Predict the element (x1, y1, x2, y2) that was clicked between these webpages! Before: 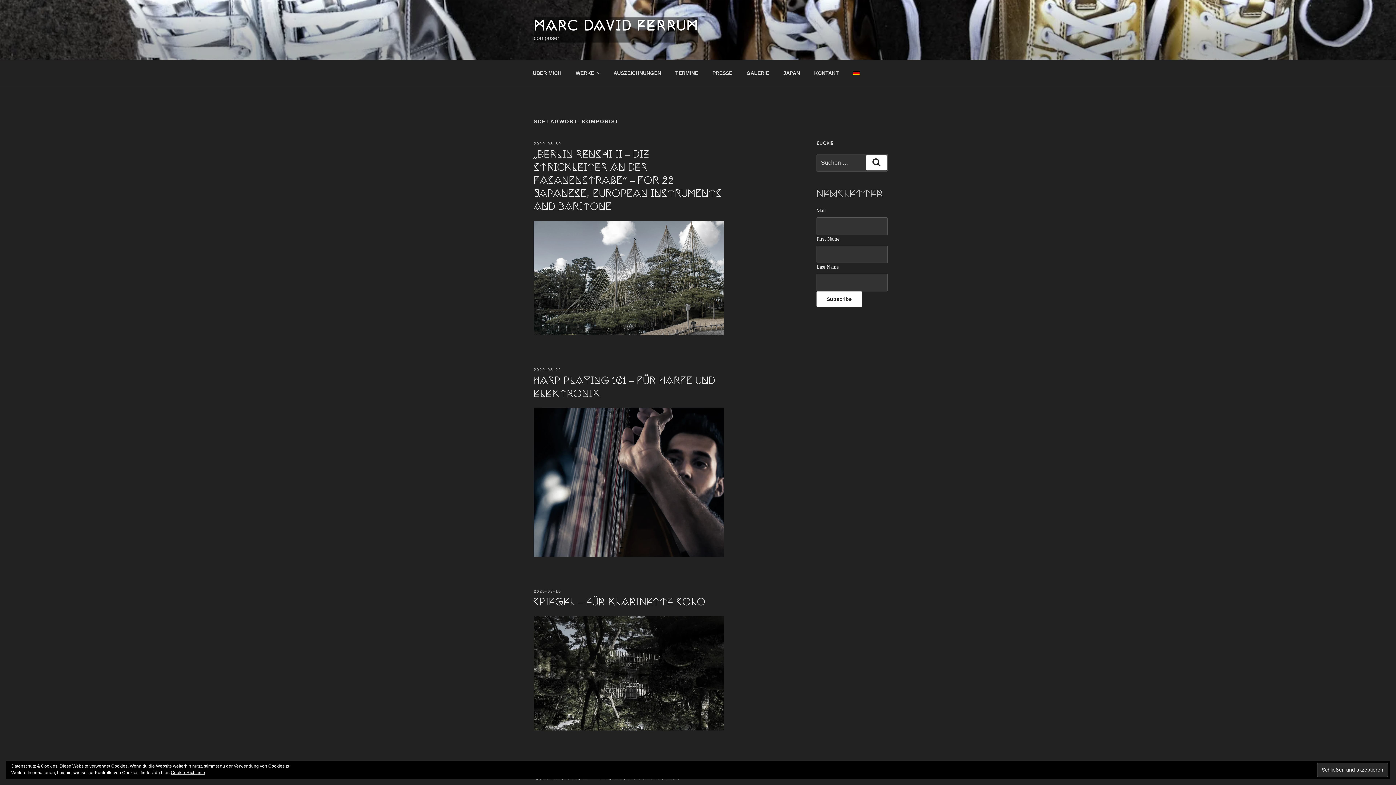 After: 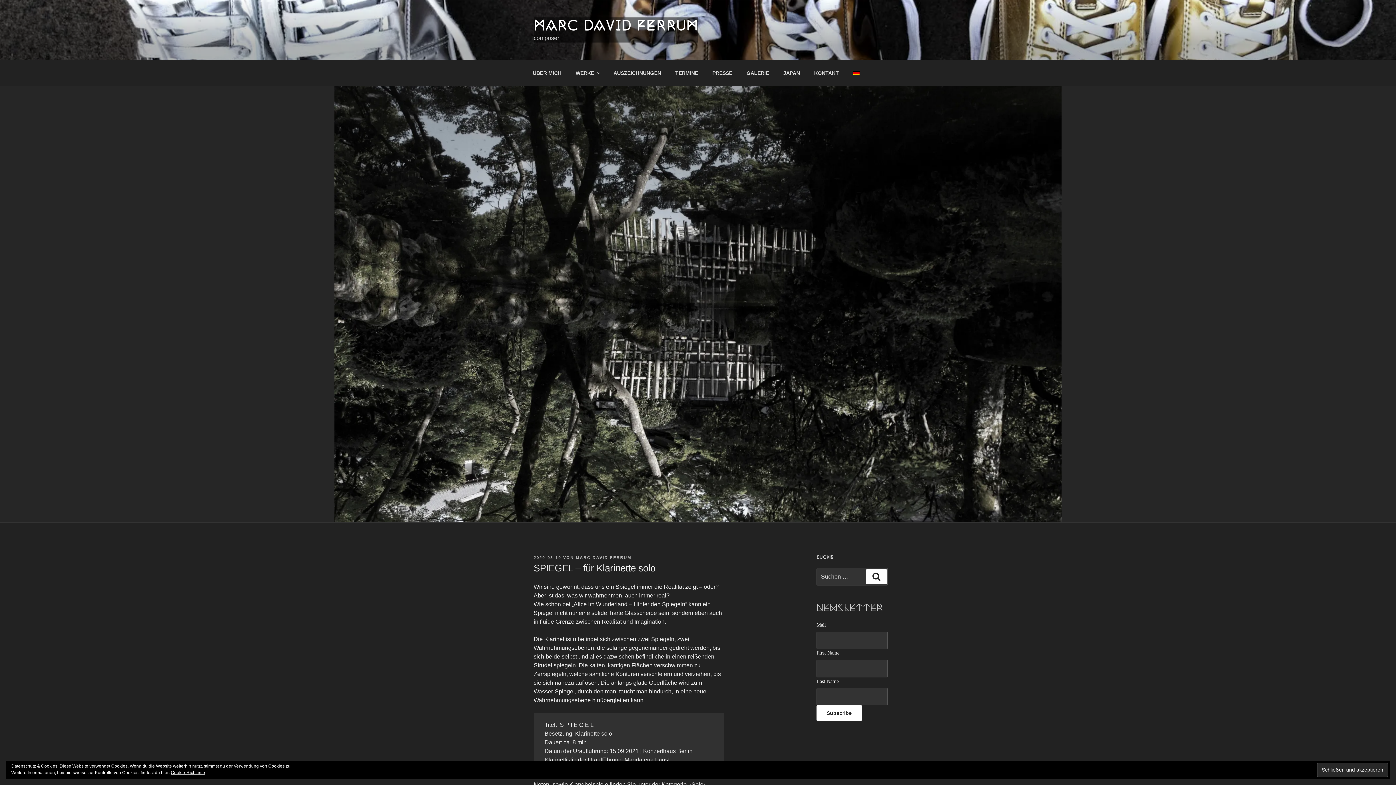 Action: label: 2020-03-10 bbox: (533, 589, 561, 593)